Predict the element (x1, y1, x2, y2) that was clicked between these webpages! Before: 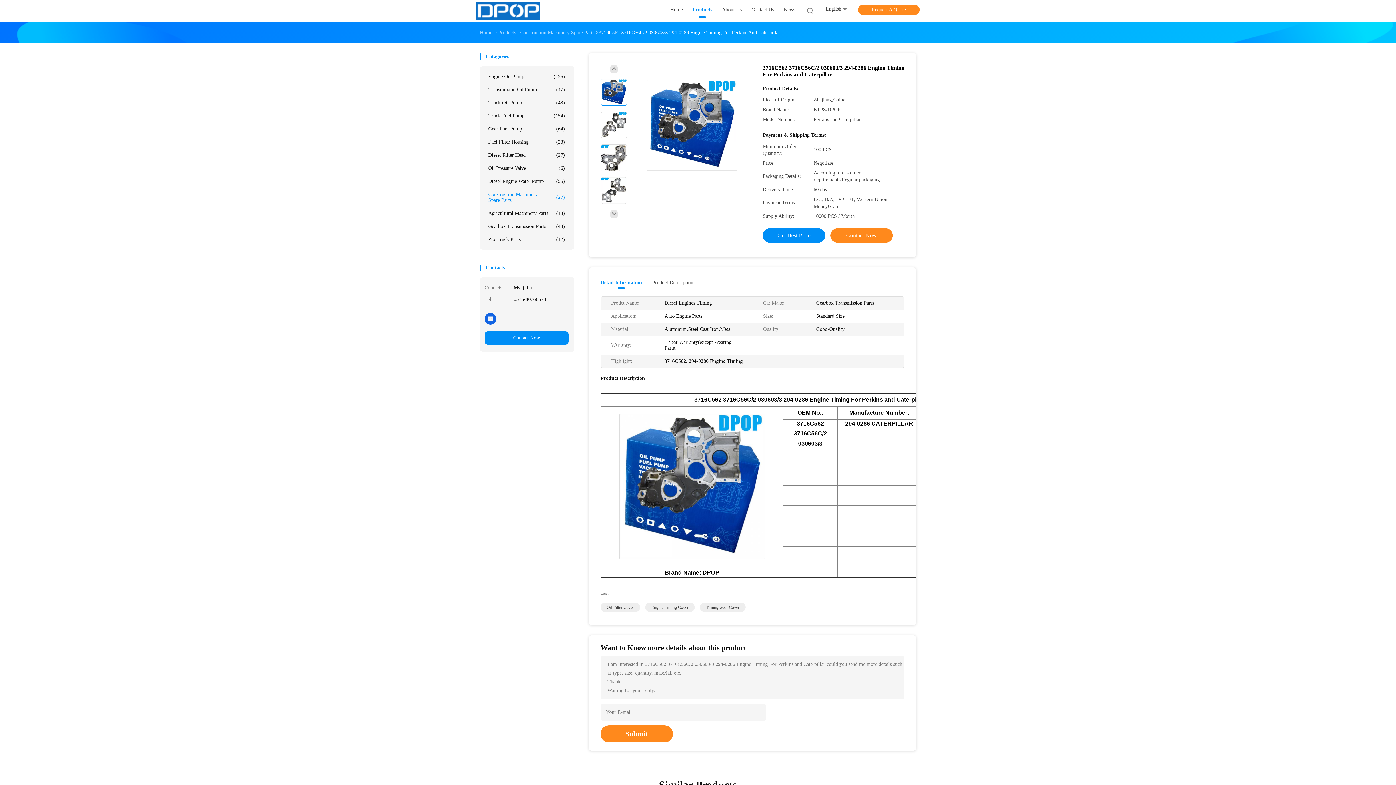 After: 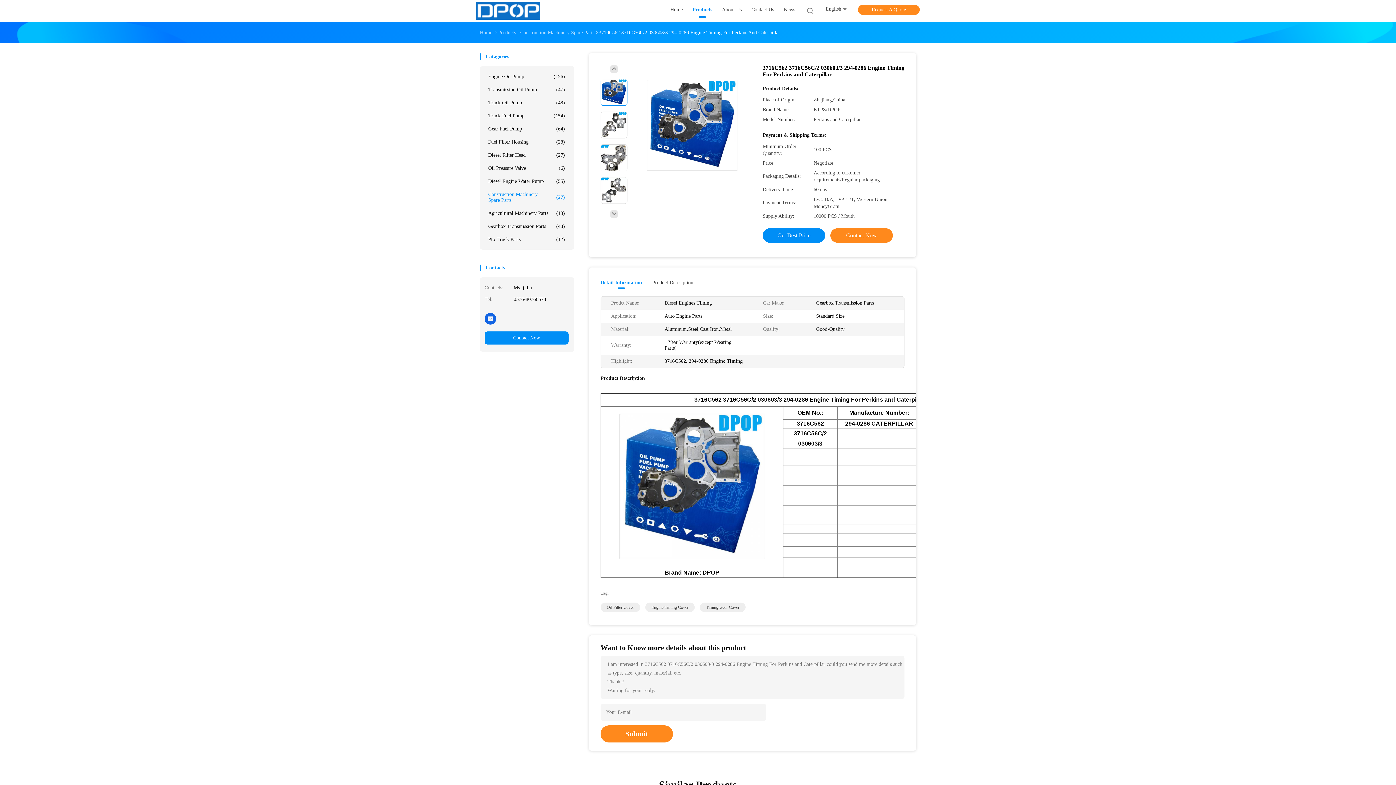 Action: bbox: (484, 312, 496, 324)